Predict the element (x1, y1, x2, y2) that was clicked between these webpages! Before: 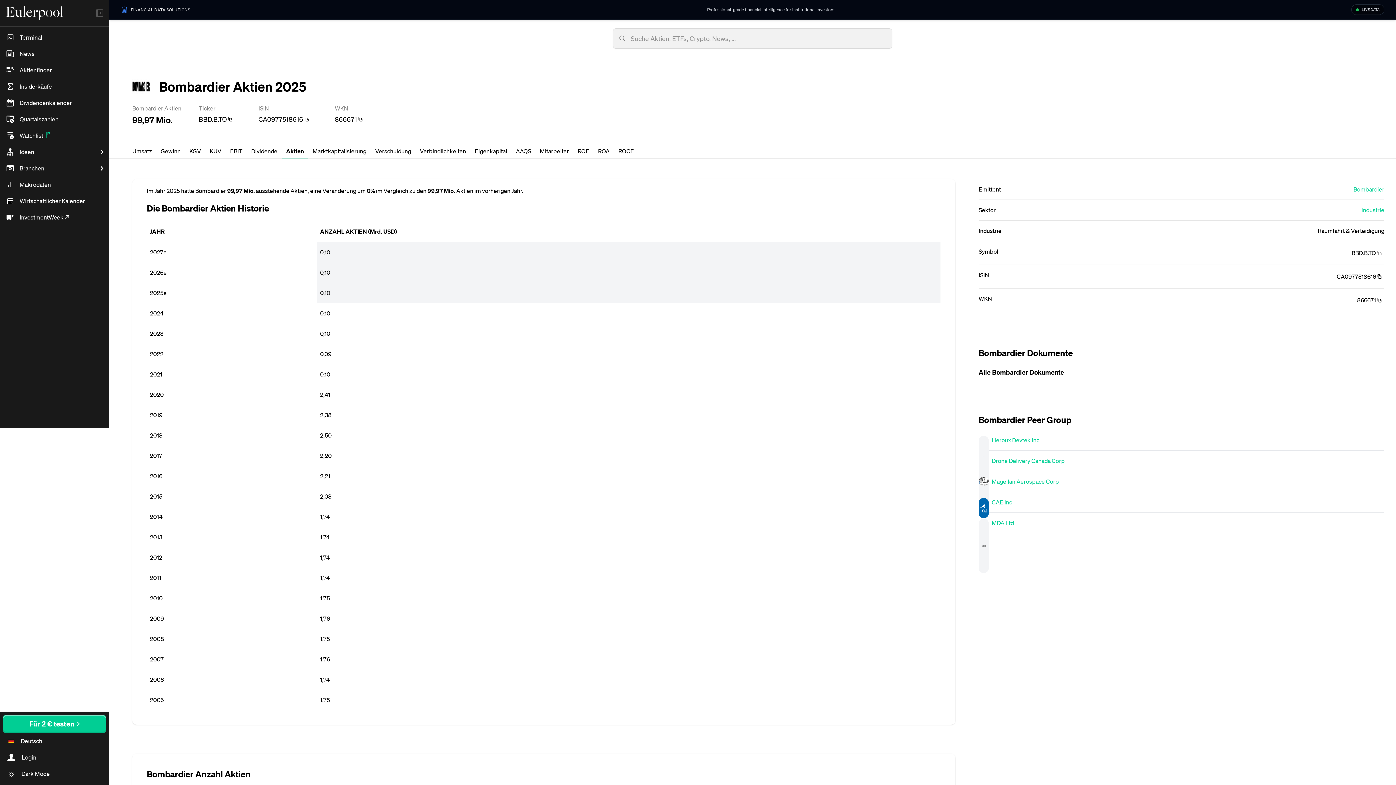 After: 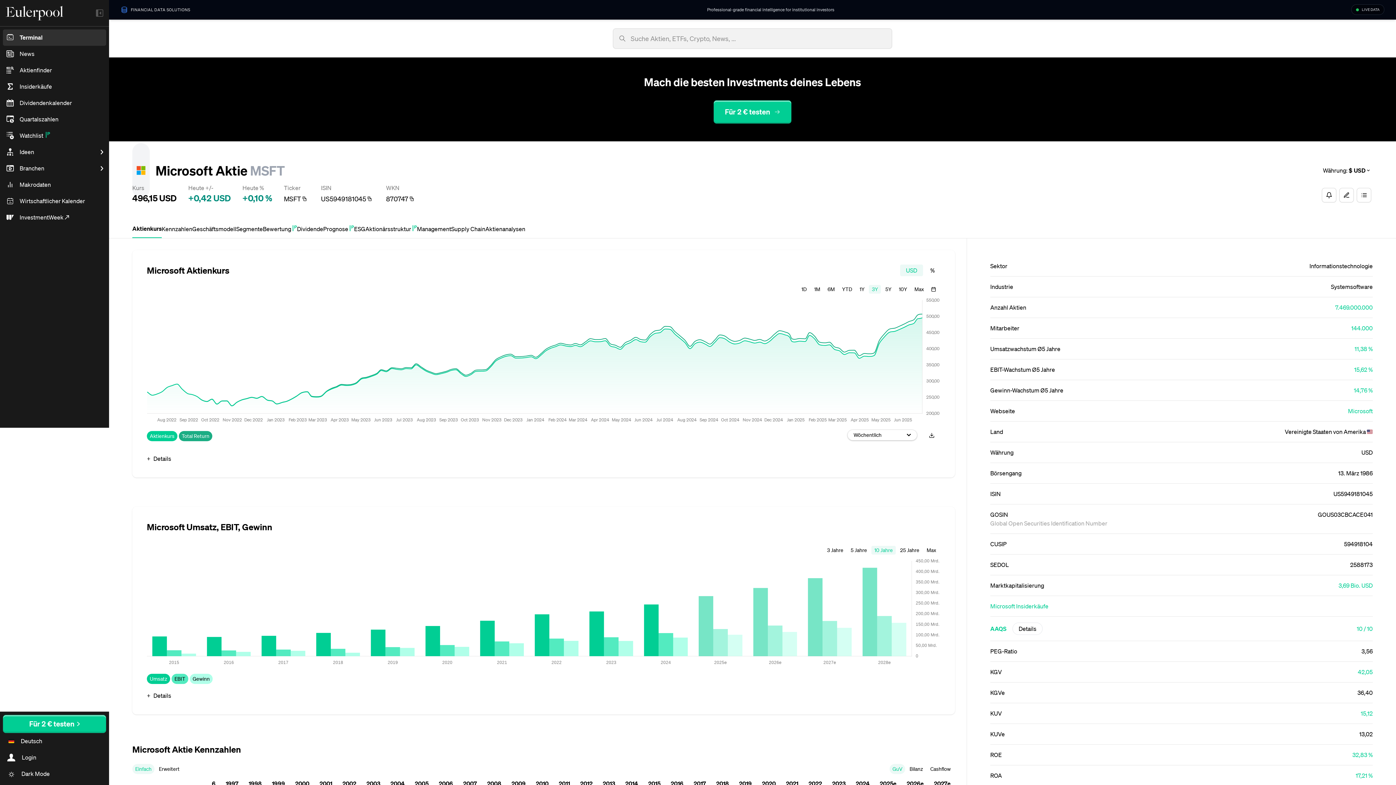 Action: label: Terminal bbox: (2, 29, 106, 45)